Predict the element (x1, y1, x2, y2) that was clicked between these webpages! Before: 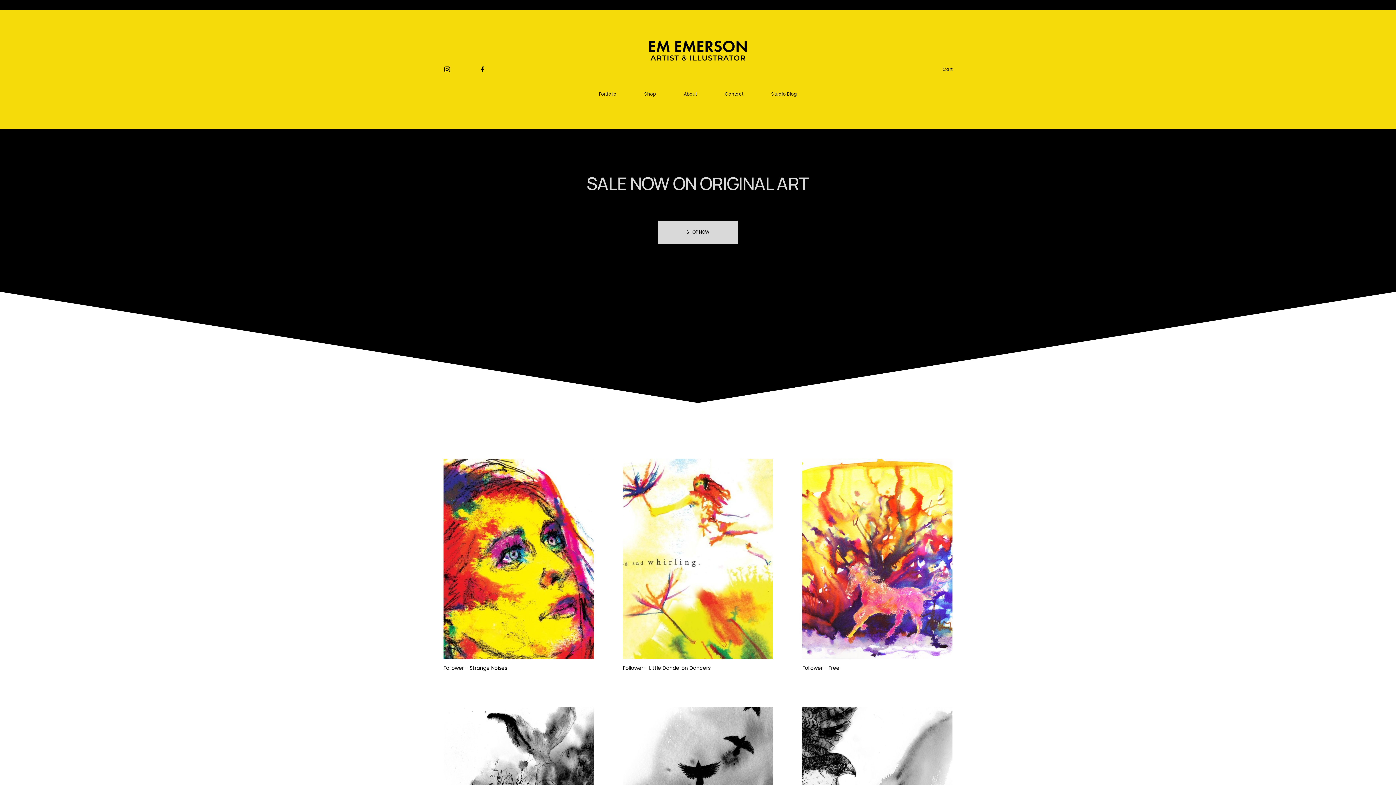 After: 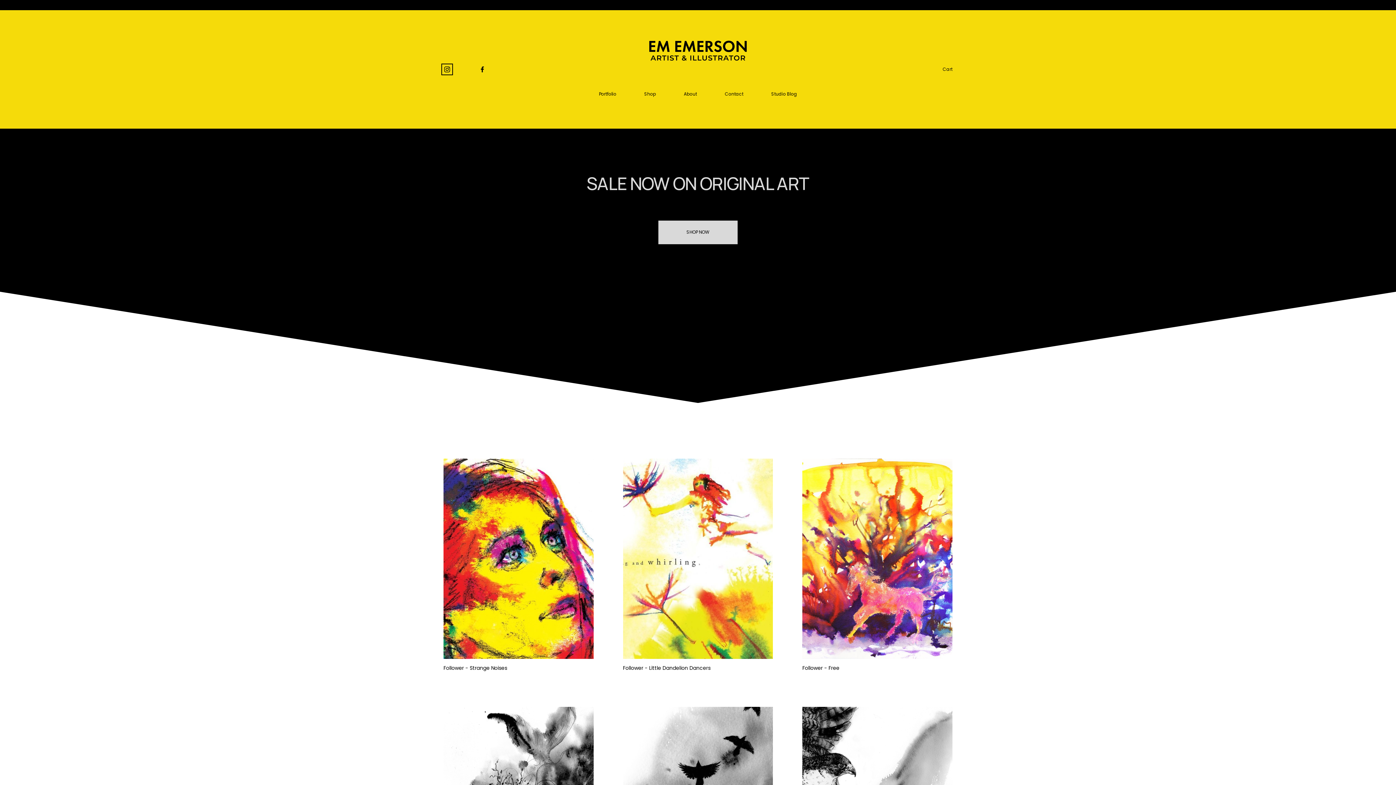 Action: label: Instagram bbox: (443, 65, 450, 72)